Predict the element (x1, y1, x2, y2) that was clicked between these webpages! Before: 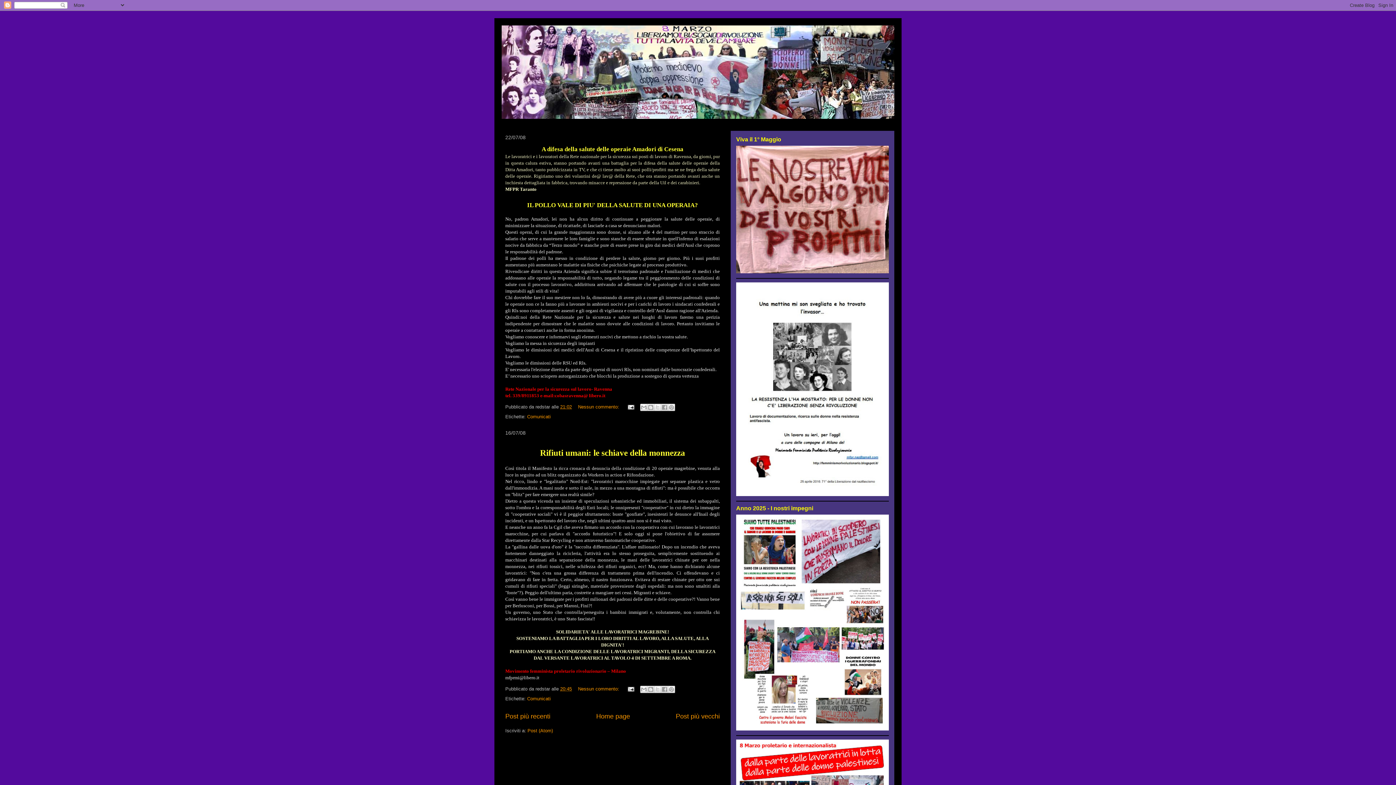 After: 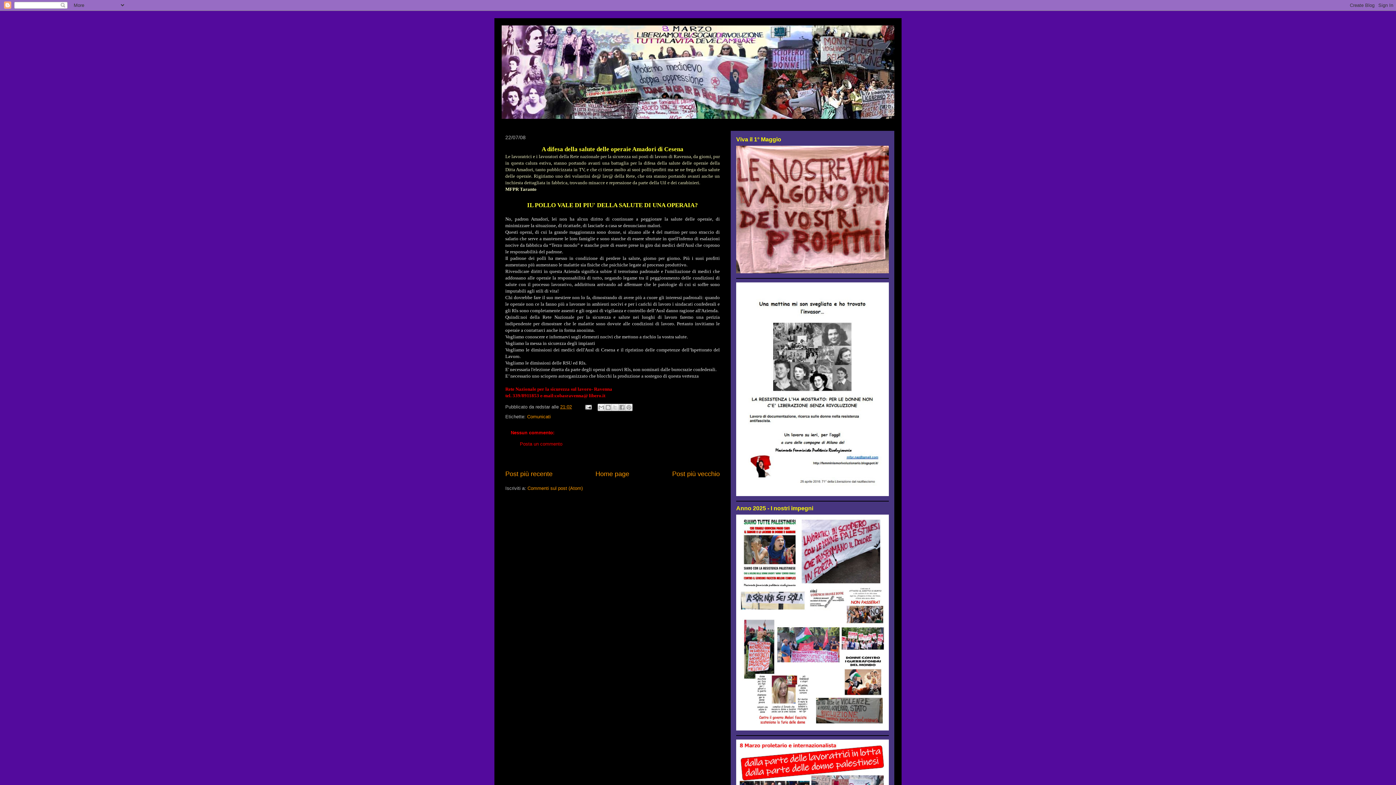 Action: label: 21:02 bbox: (560, 404, 572, 409)